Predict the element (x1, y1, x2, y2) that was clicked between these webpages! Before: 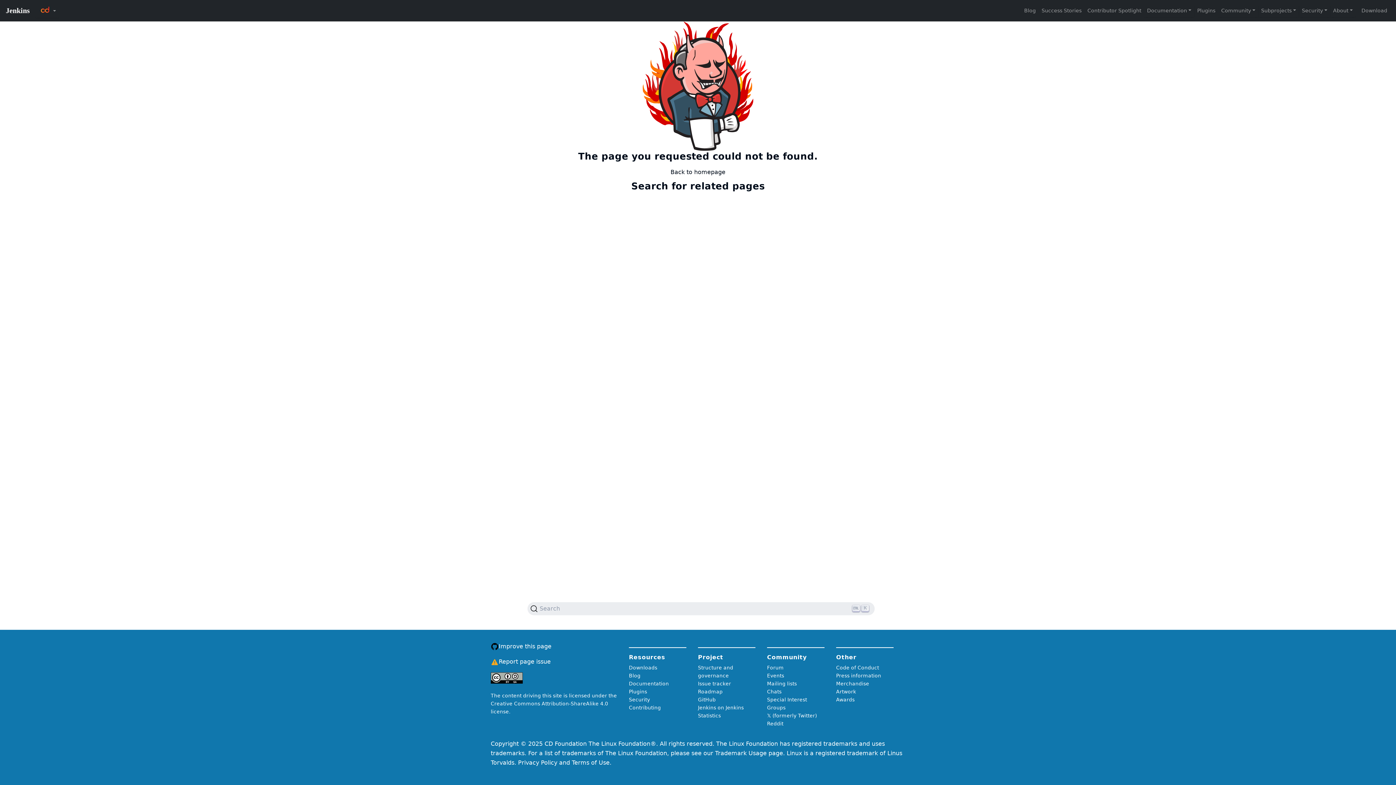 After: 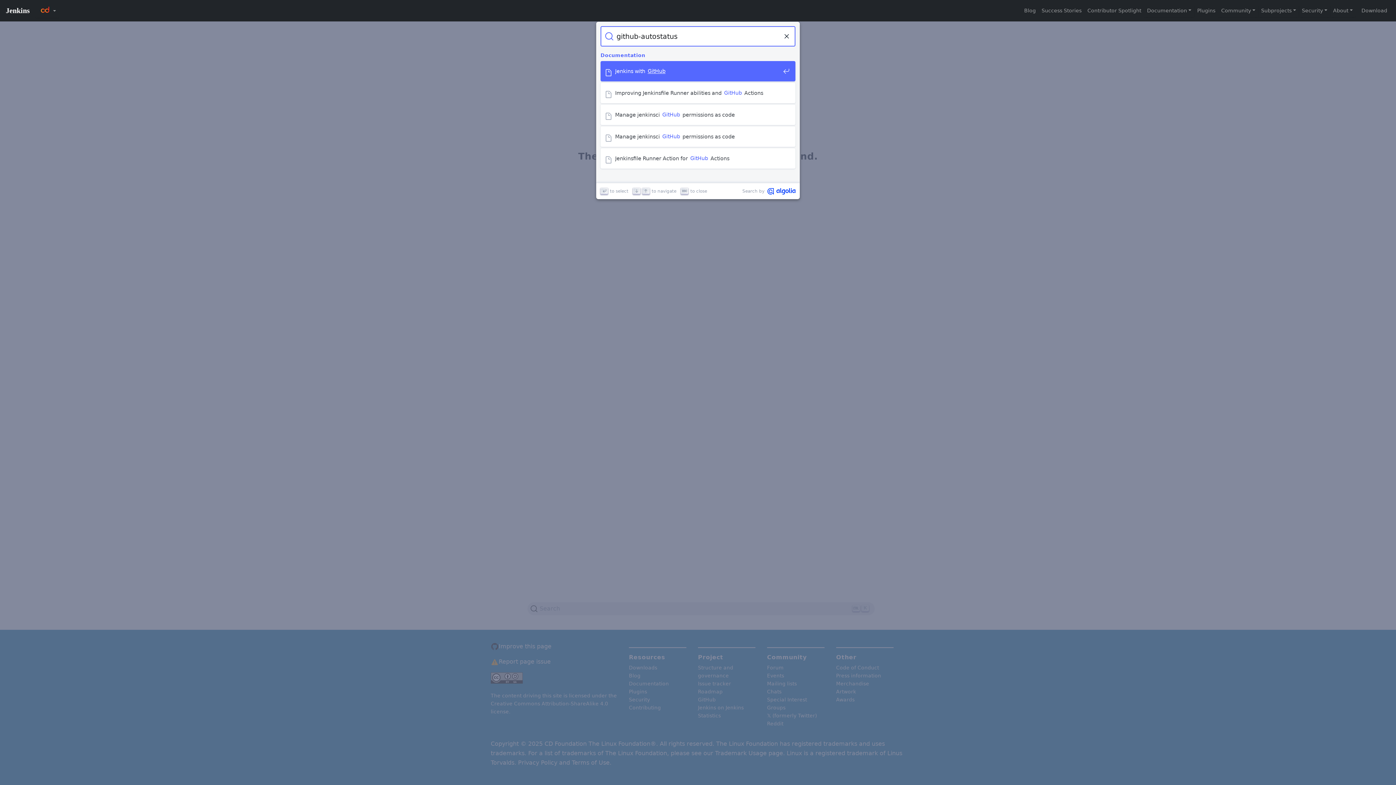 Action: bbox: (527, 602, 874, 615) label: Search (Ctrl+K)